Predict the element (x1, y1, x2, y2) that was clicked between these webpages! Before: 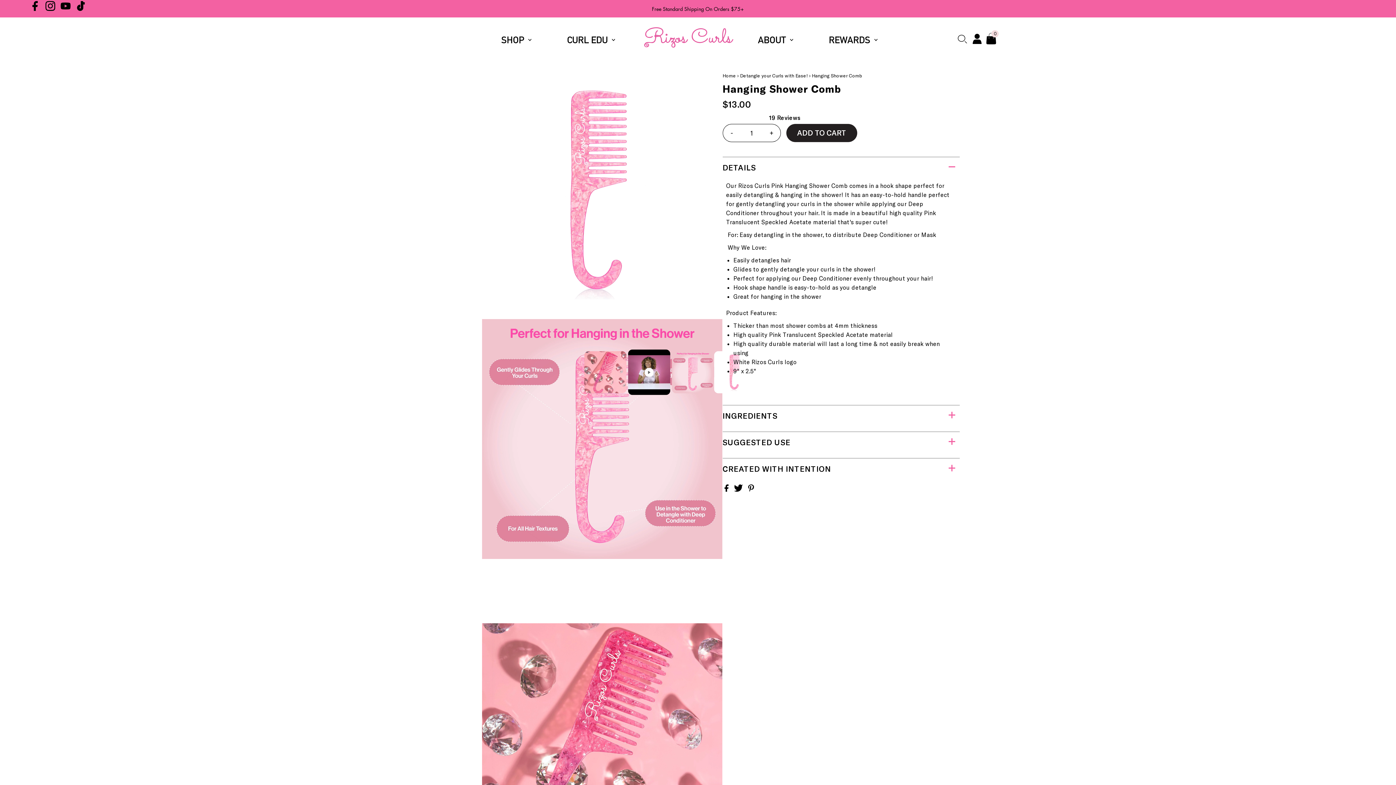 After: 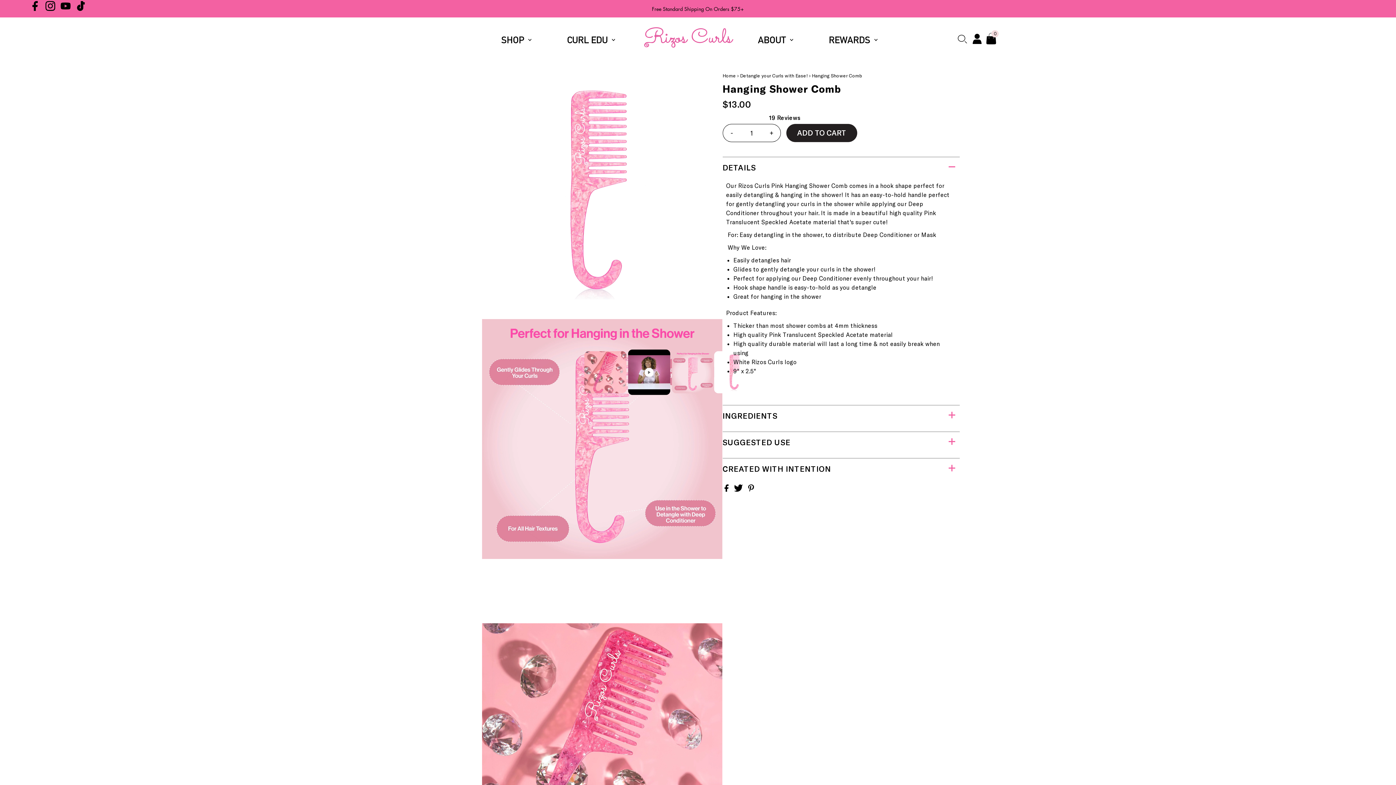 Action: bbox: (722, 405, 960, 426) label: INGREDIENTS